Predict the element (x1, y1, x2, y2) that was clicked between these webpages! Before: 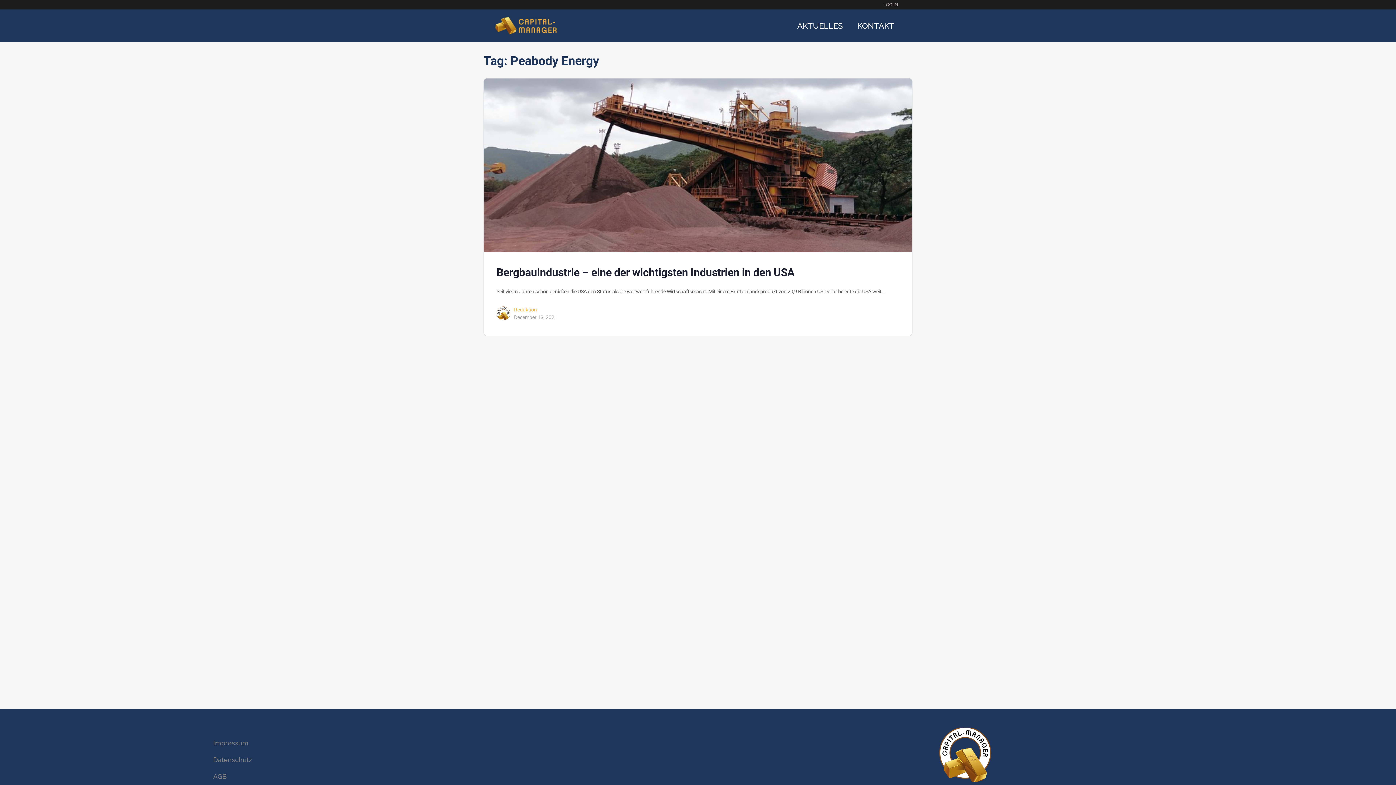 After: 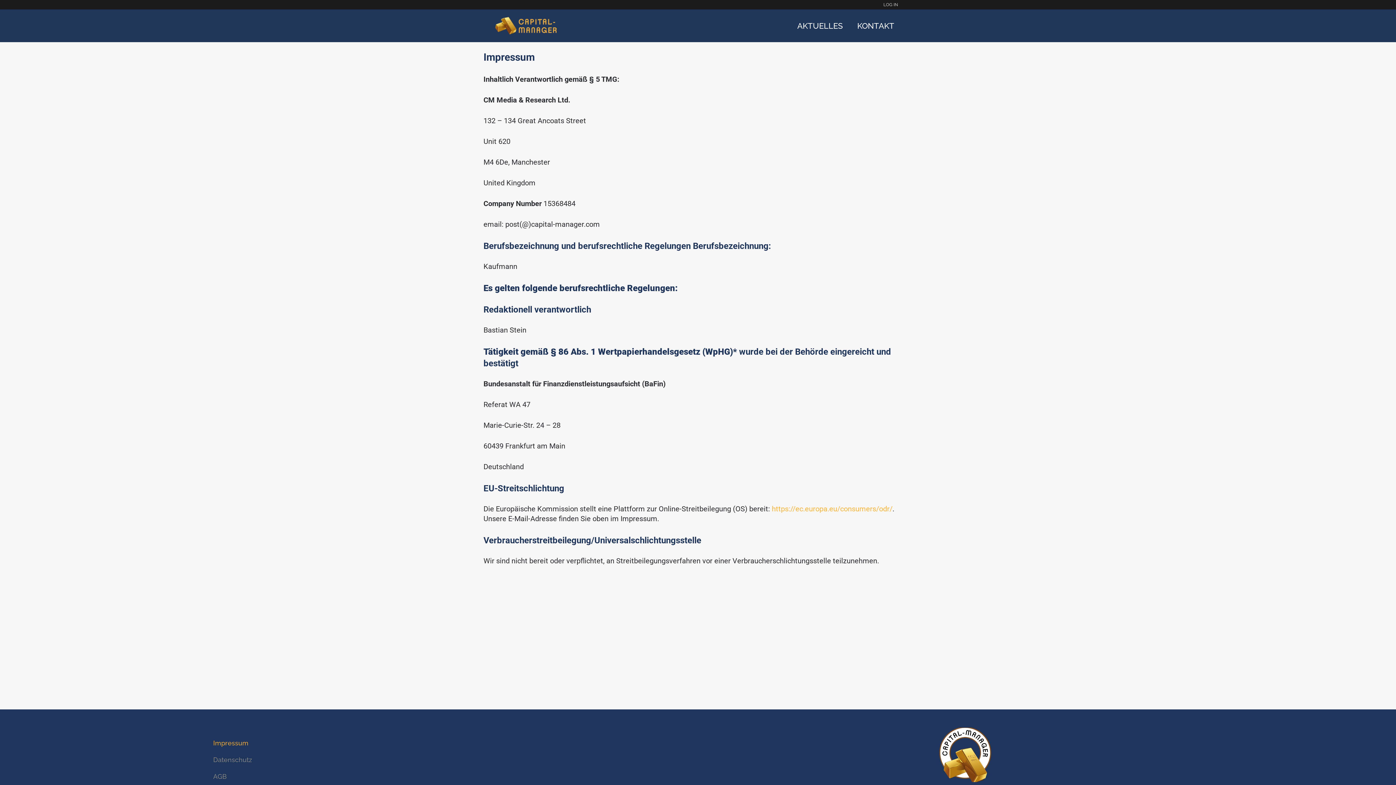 Action: bbox: (213, 735, 252, 752) label: Impressum